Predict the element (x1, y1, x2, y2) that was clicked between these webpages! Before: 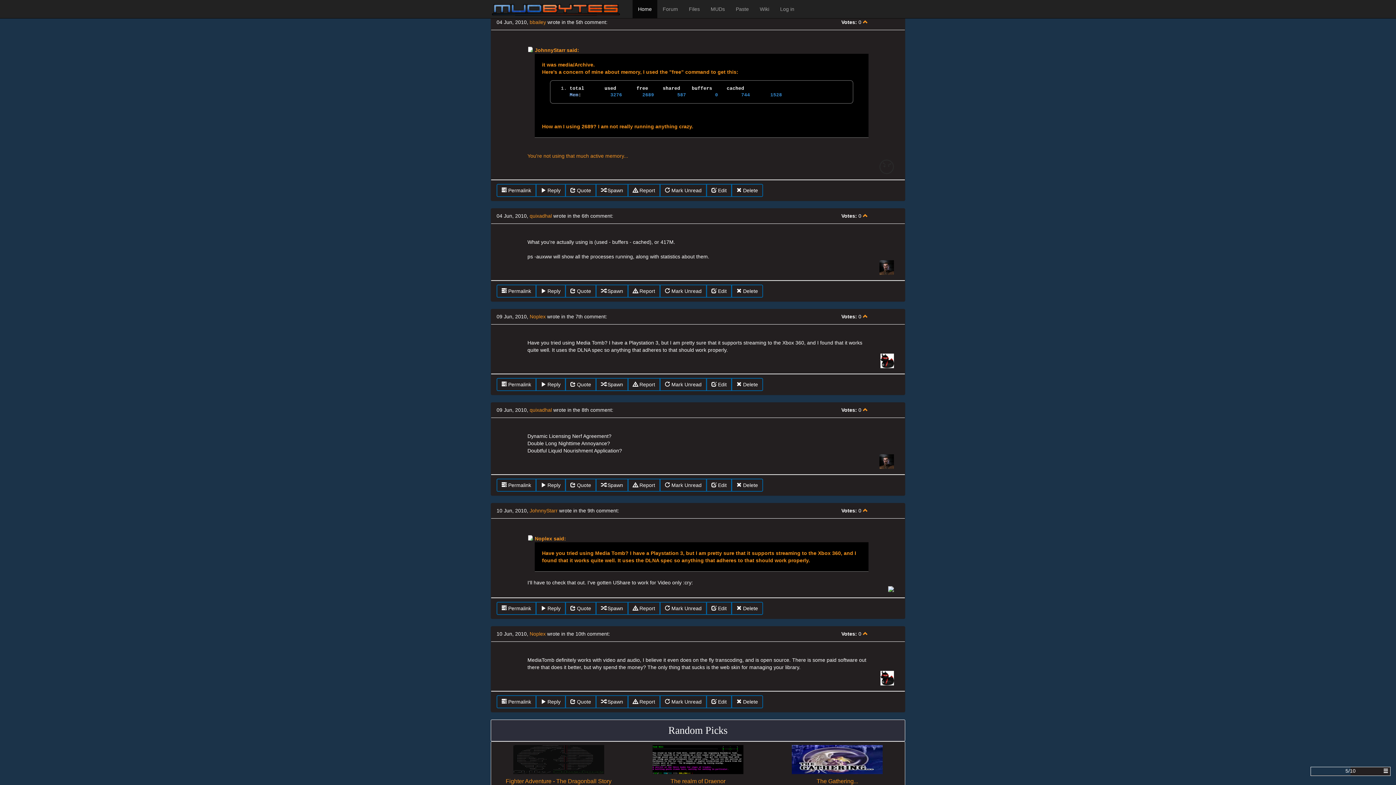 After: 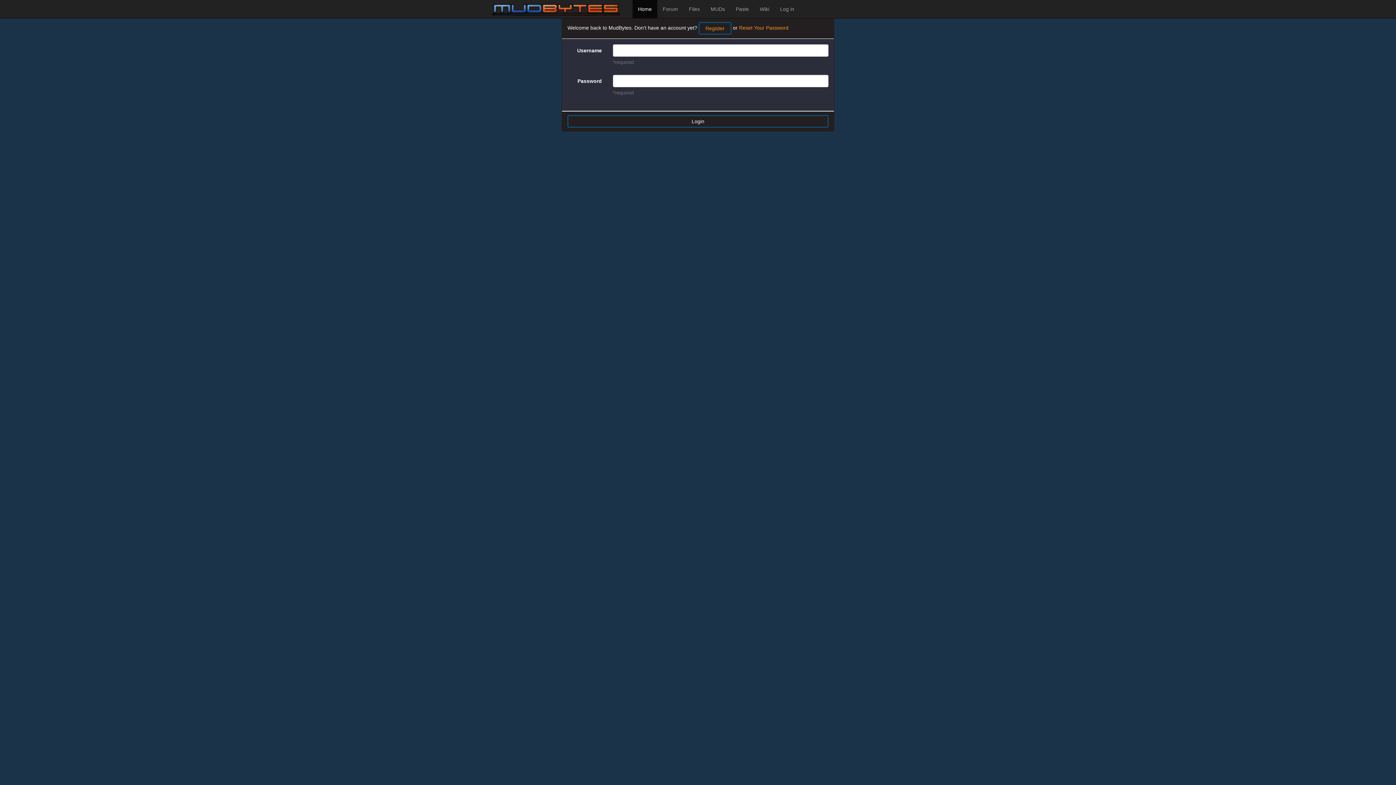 Action: label:  Edit bbox: (706, 184, 732, 197)